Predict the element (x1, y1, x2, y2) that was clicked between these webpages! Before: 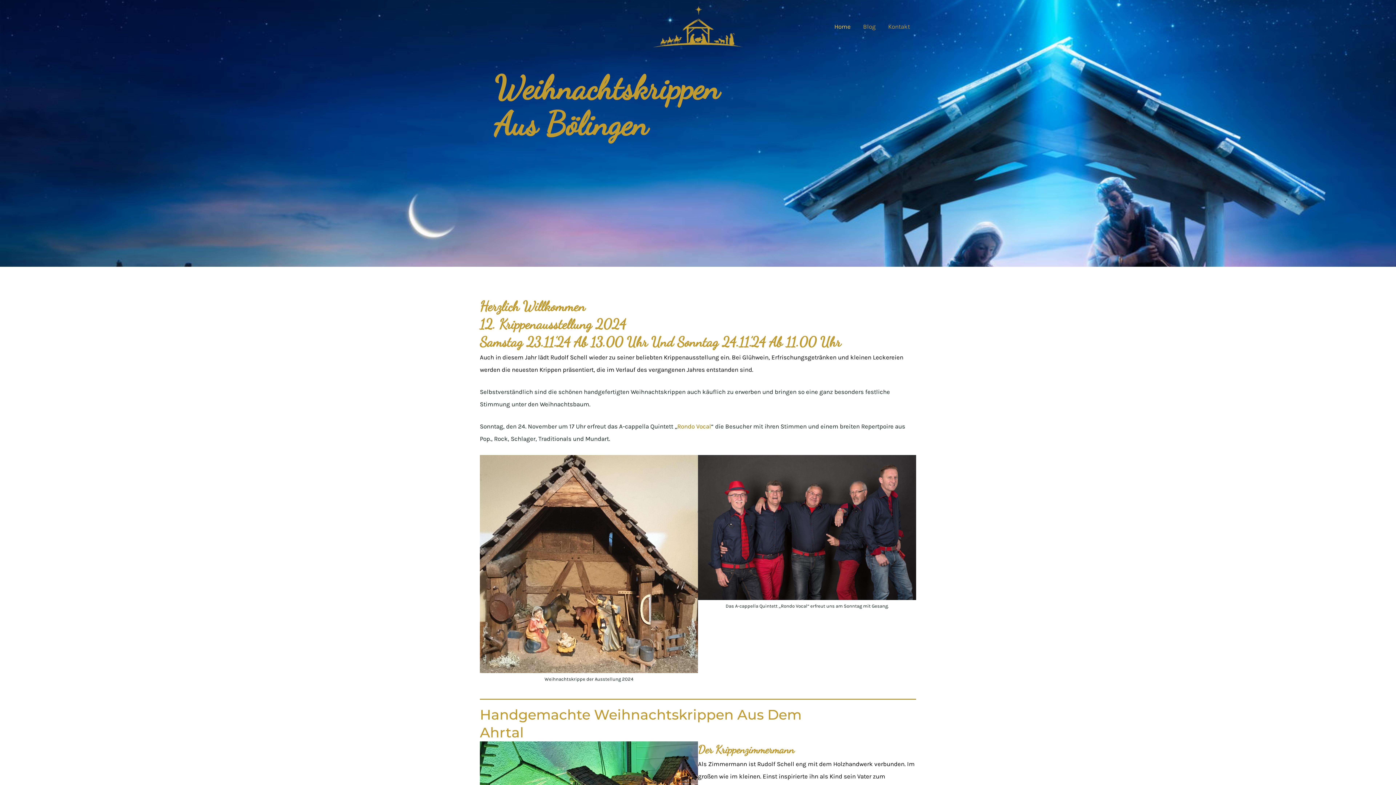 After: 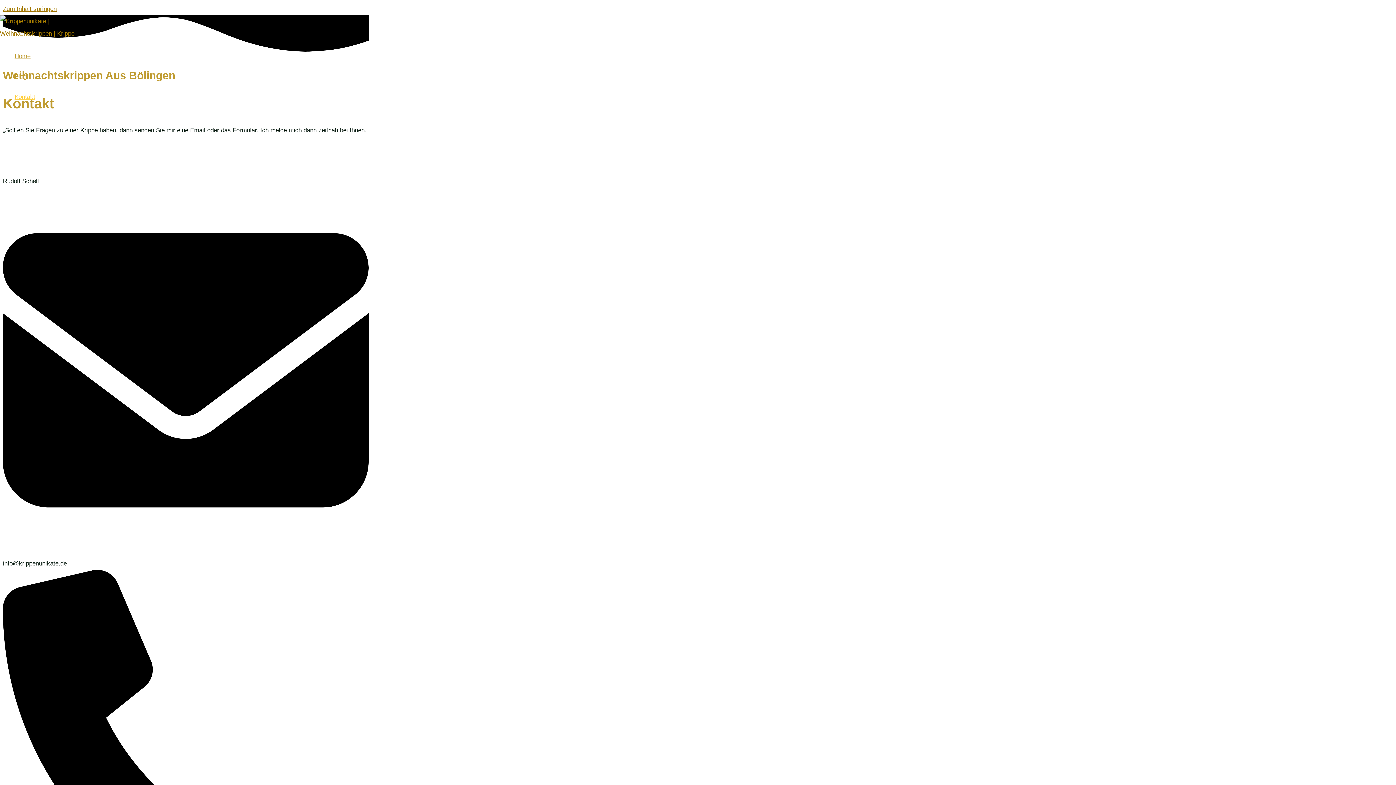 Action: bbox: (882, 16, 916, 36) label: Kontakt